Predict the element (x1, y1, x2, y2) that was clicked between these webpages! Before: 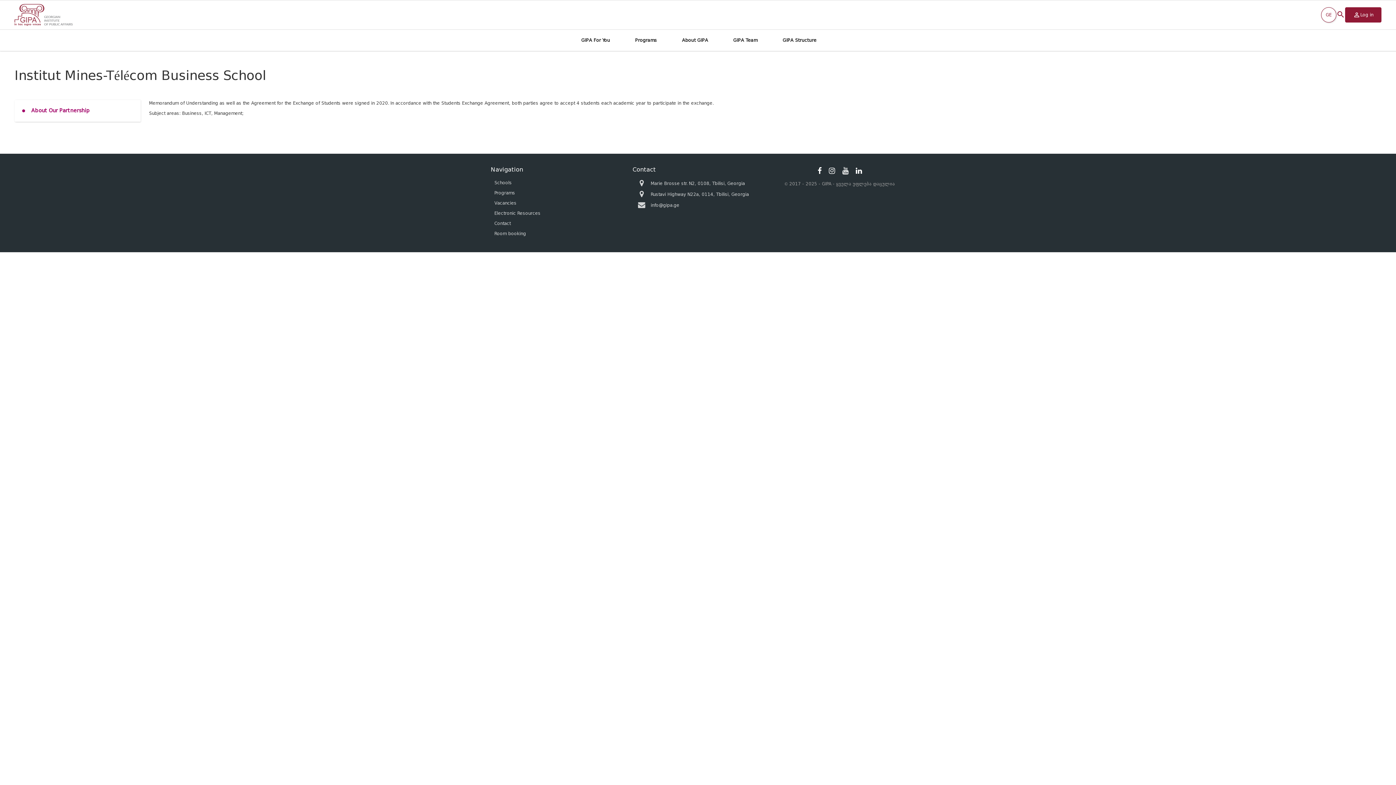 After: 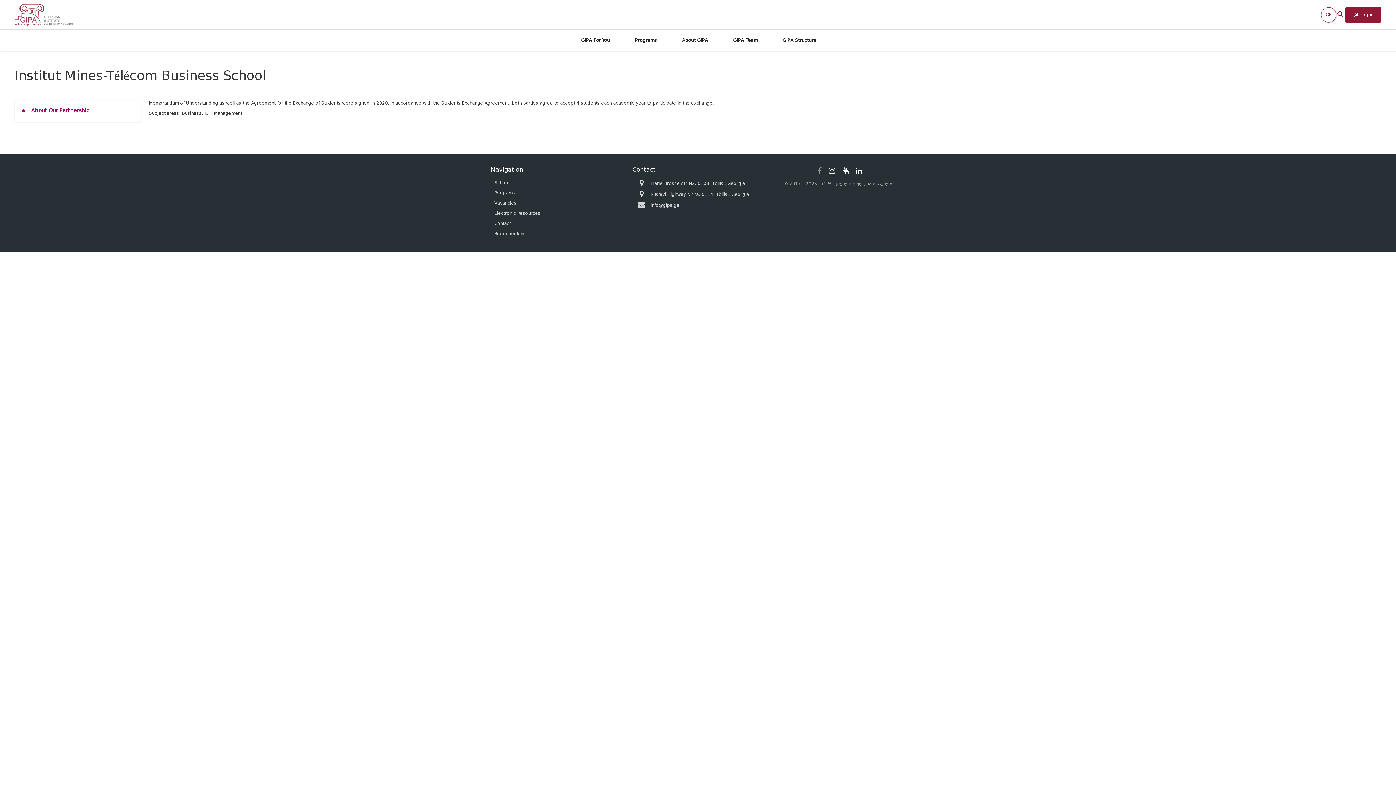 Action: bbox: (817, 166, 821, 175)